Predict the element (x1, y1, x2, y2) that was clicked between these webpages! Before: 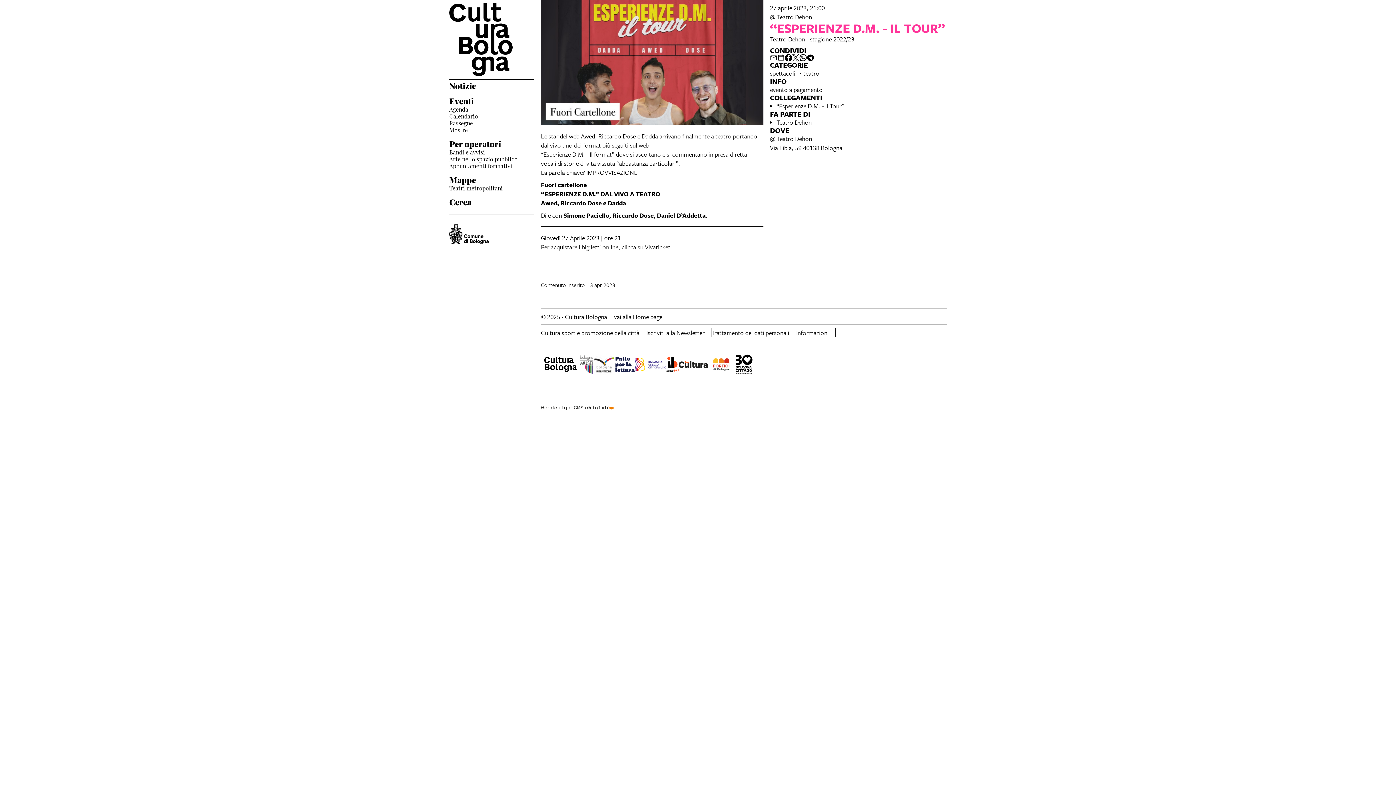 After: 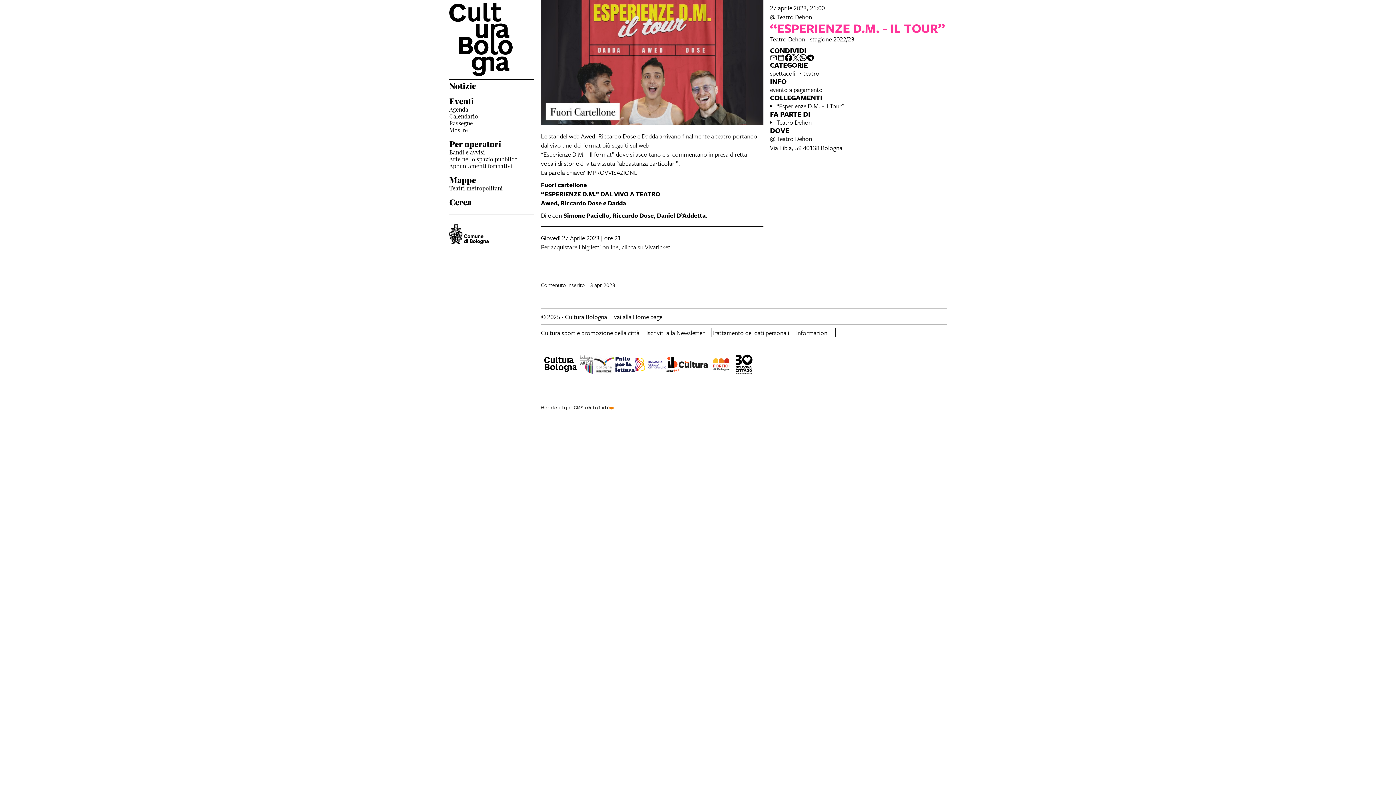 Action: bbox: (776, 101, 844, 110) label: “Esperienze D.M. - Il Tour”